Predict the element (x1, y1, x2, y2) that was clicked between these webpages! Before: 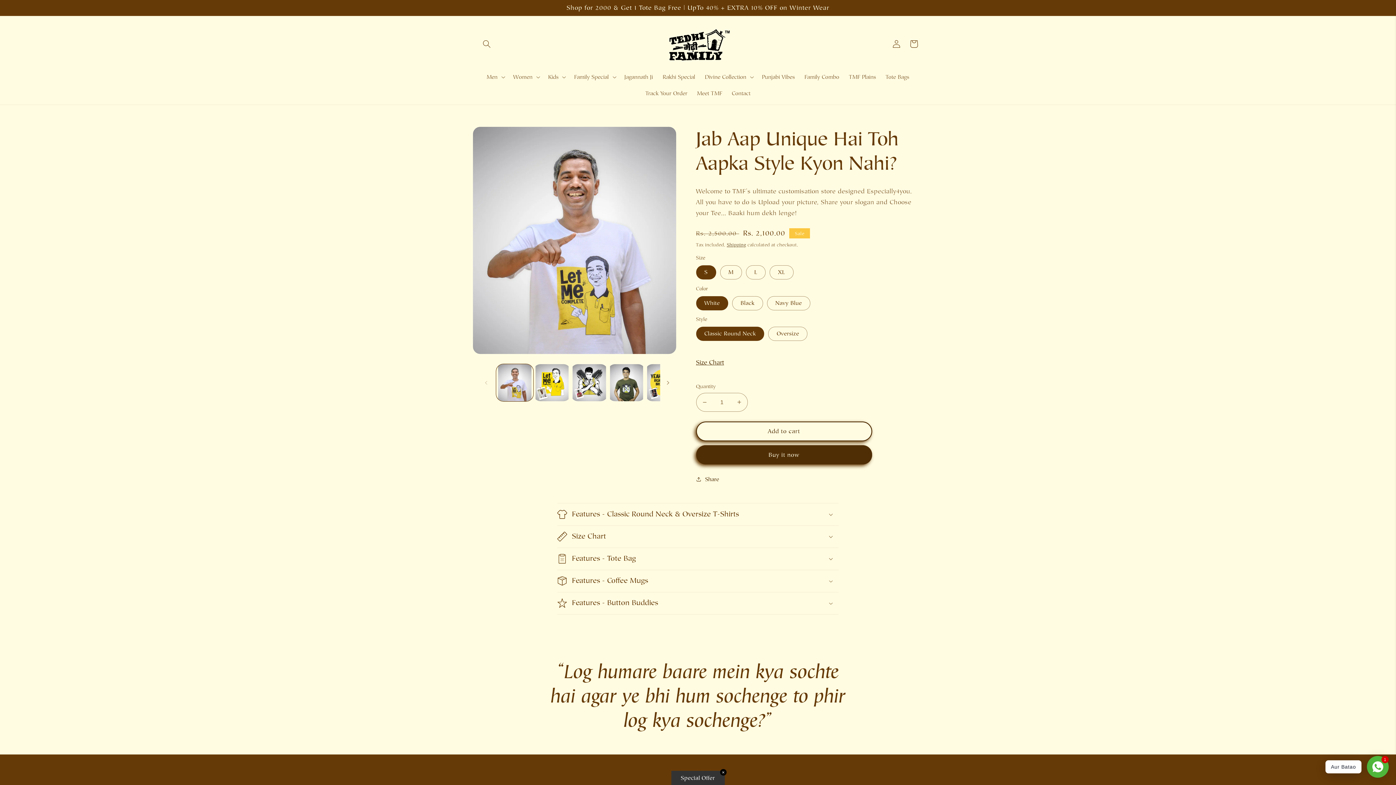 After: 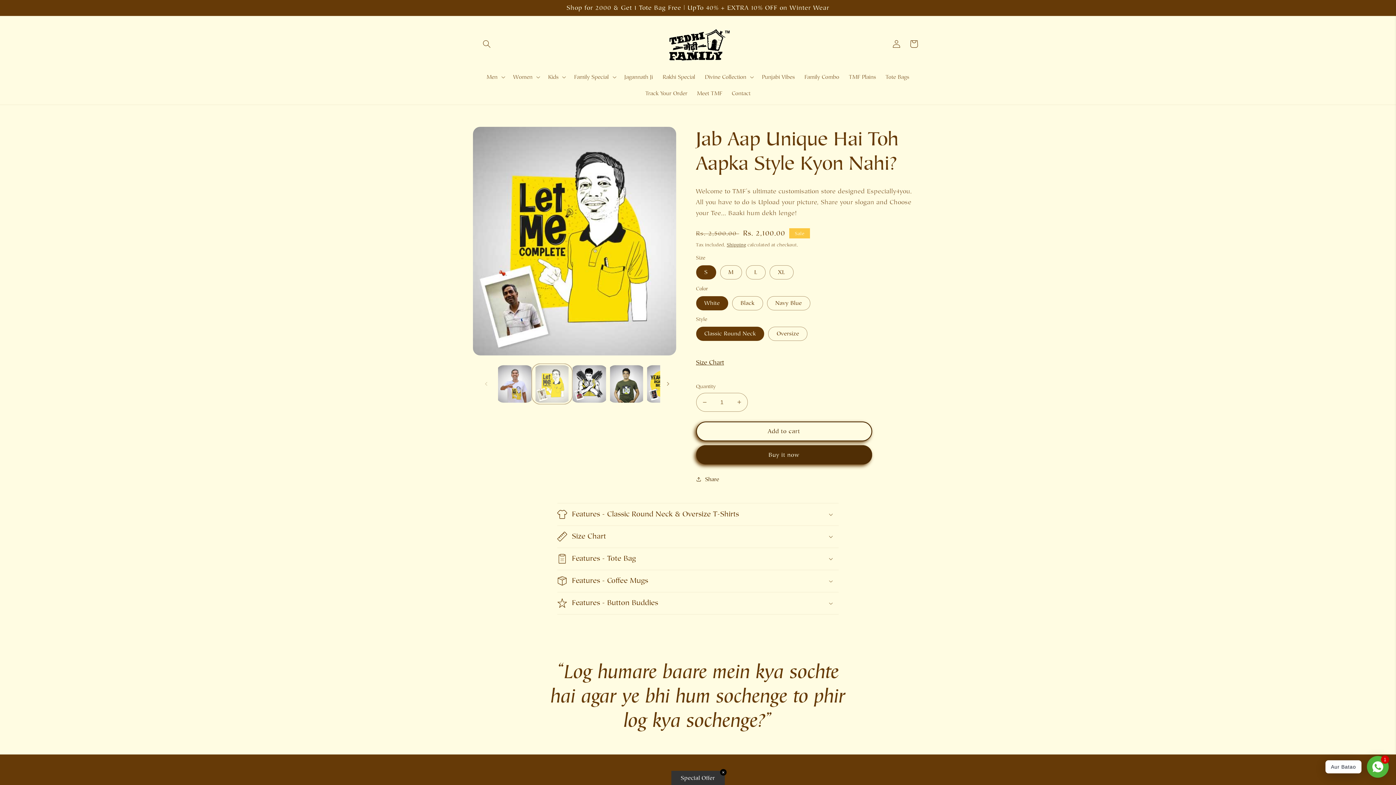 Action: label: Load image 2 in gallery view bbox: (533, 364, 570, 401)